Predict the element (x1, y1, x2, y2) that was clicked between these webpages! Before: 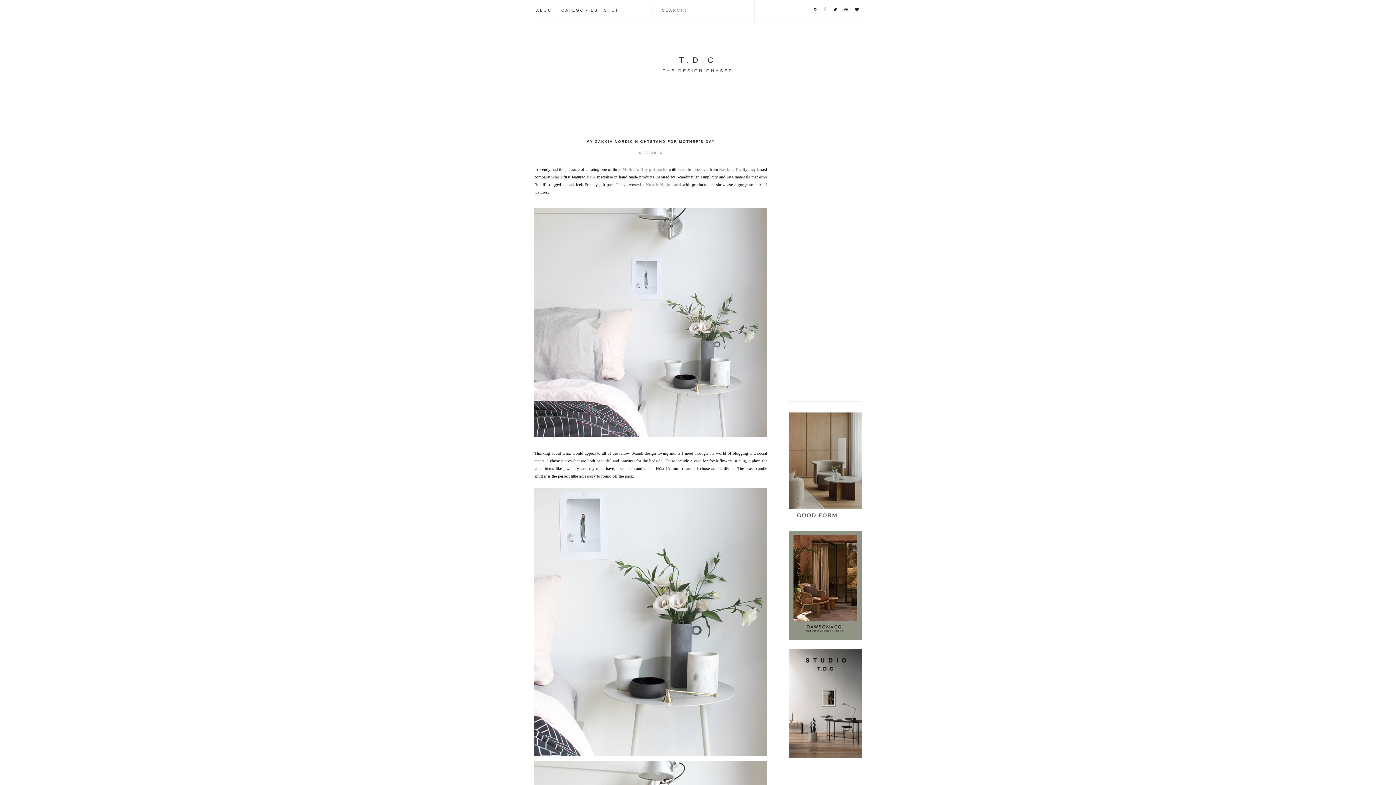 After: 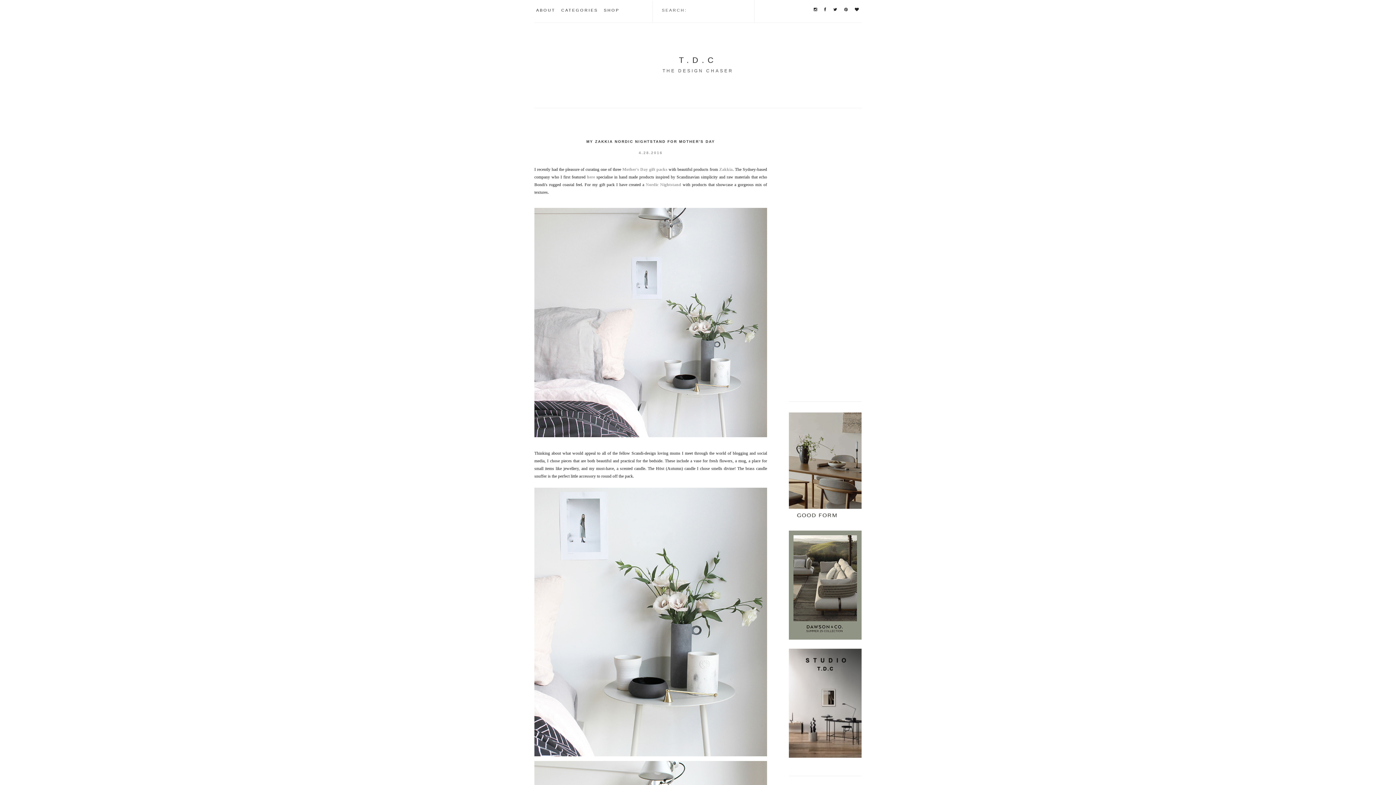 Action: bbox: (586, 139, 715, 143) label: MY ZAKKIA NORDIC NIGHTSTAND FOR MOTHER'S DAY